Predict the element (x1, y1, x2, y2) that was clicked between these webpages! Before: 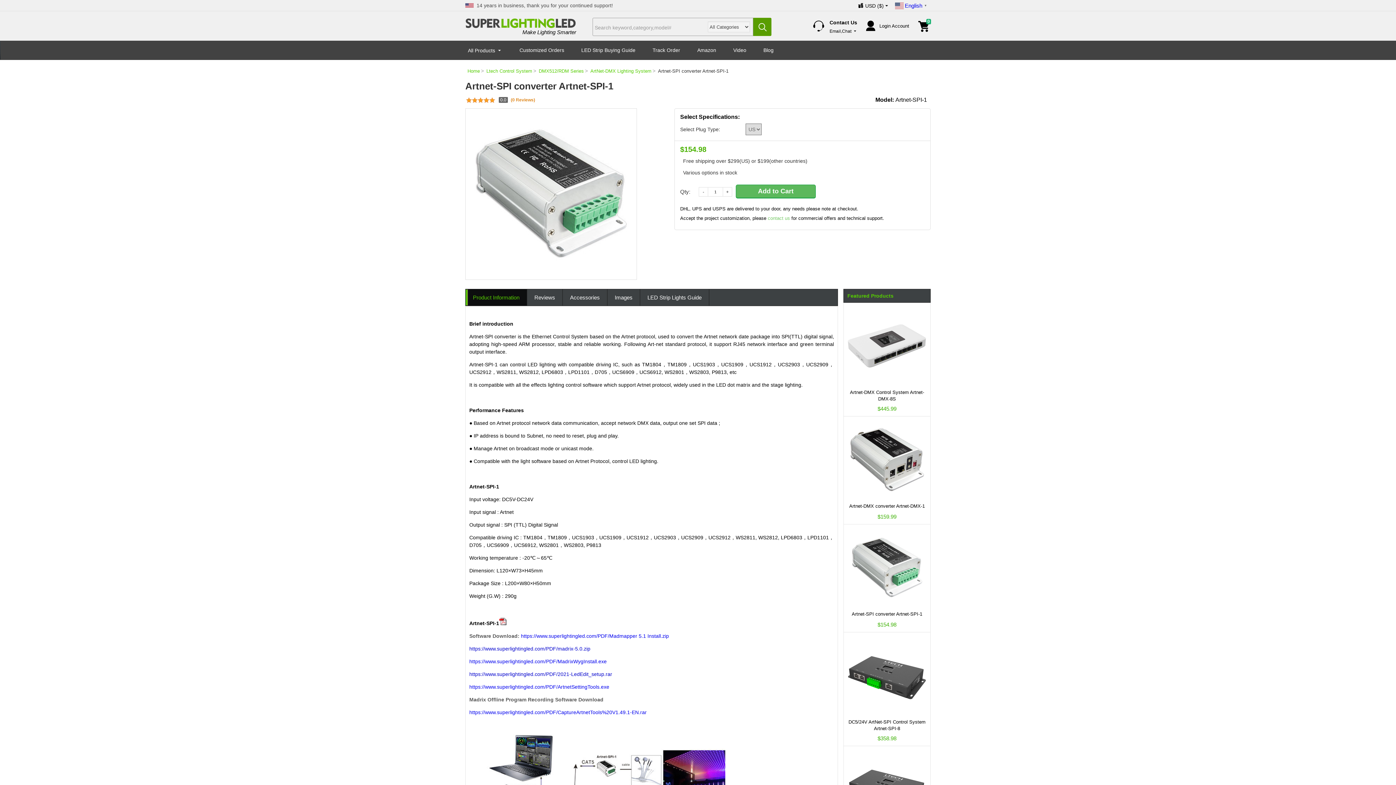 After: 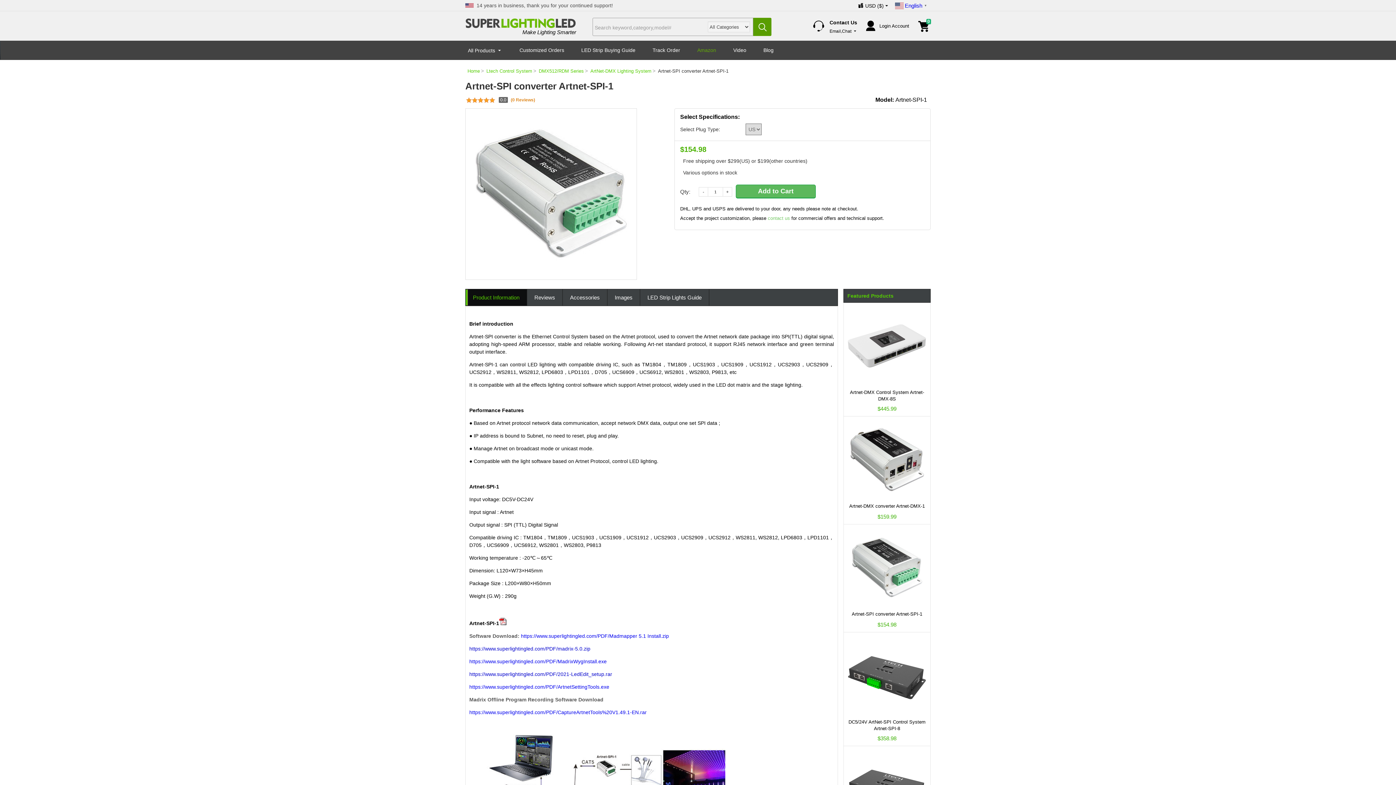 Action: bbox: (695, 40, 730, 60) label: Amazon